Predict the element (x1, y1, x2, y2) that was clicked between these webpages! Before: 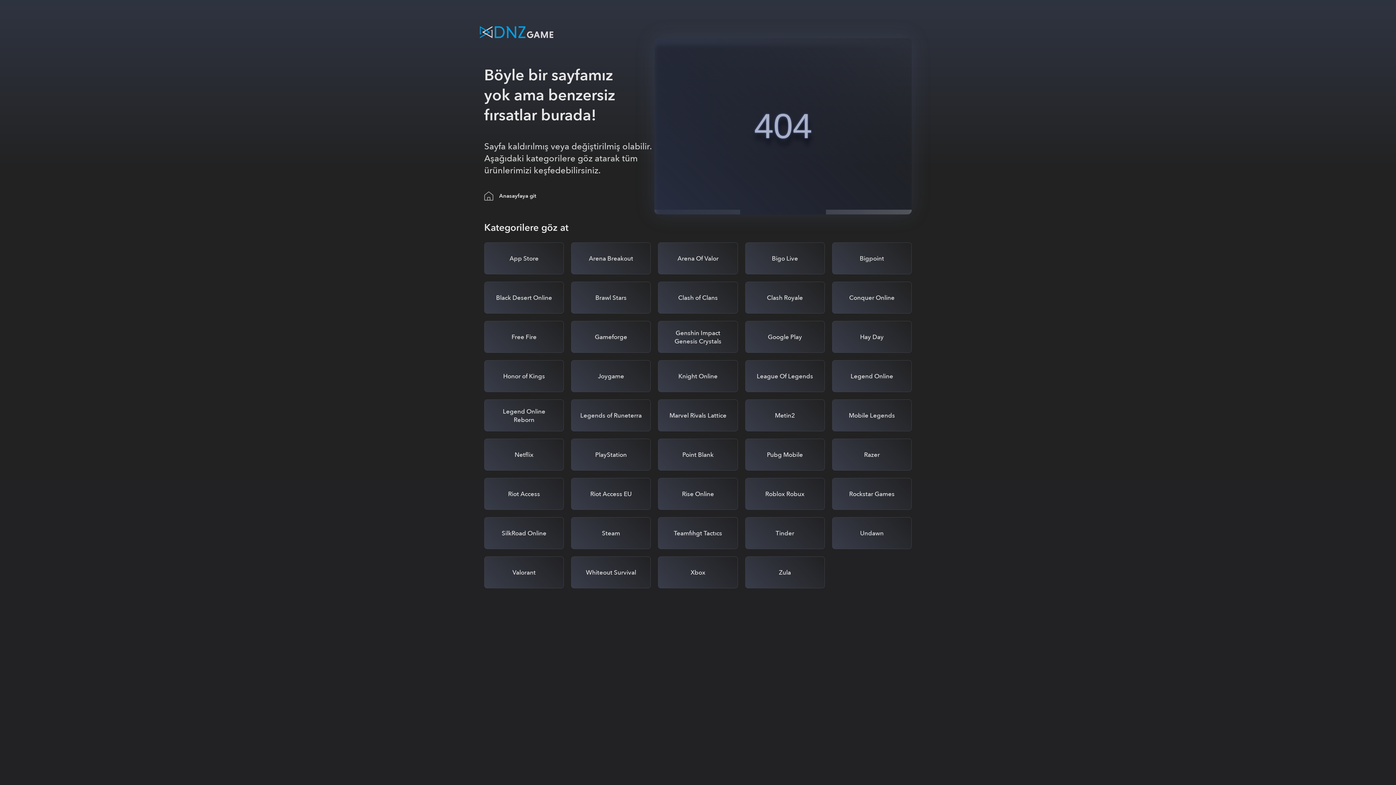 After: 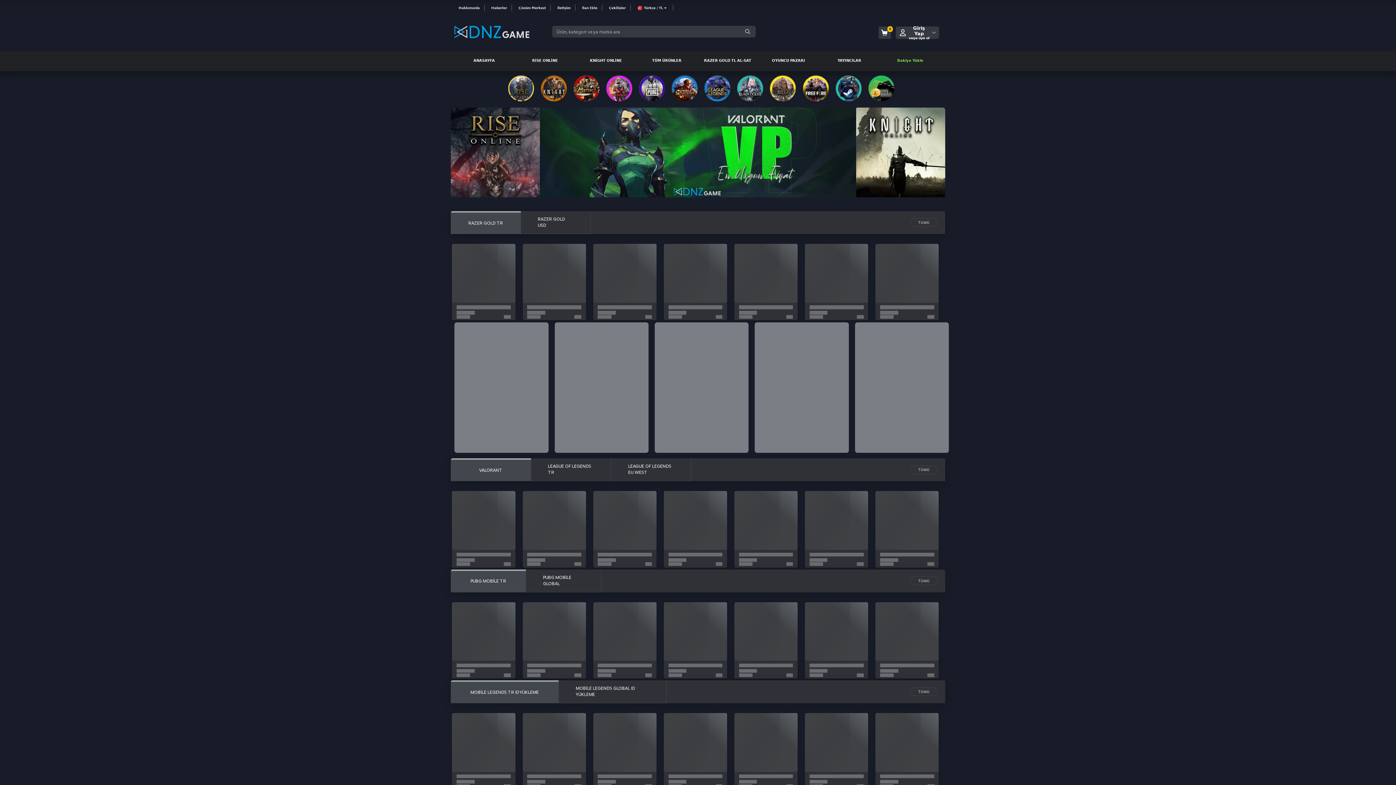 Action: label: Anasayfaya git bbox: (484, 191, 654, 200)